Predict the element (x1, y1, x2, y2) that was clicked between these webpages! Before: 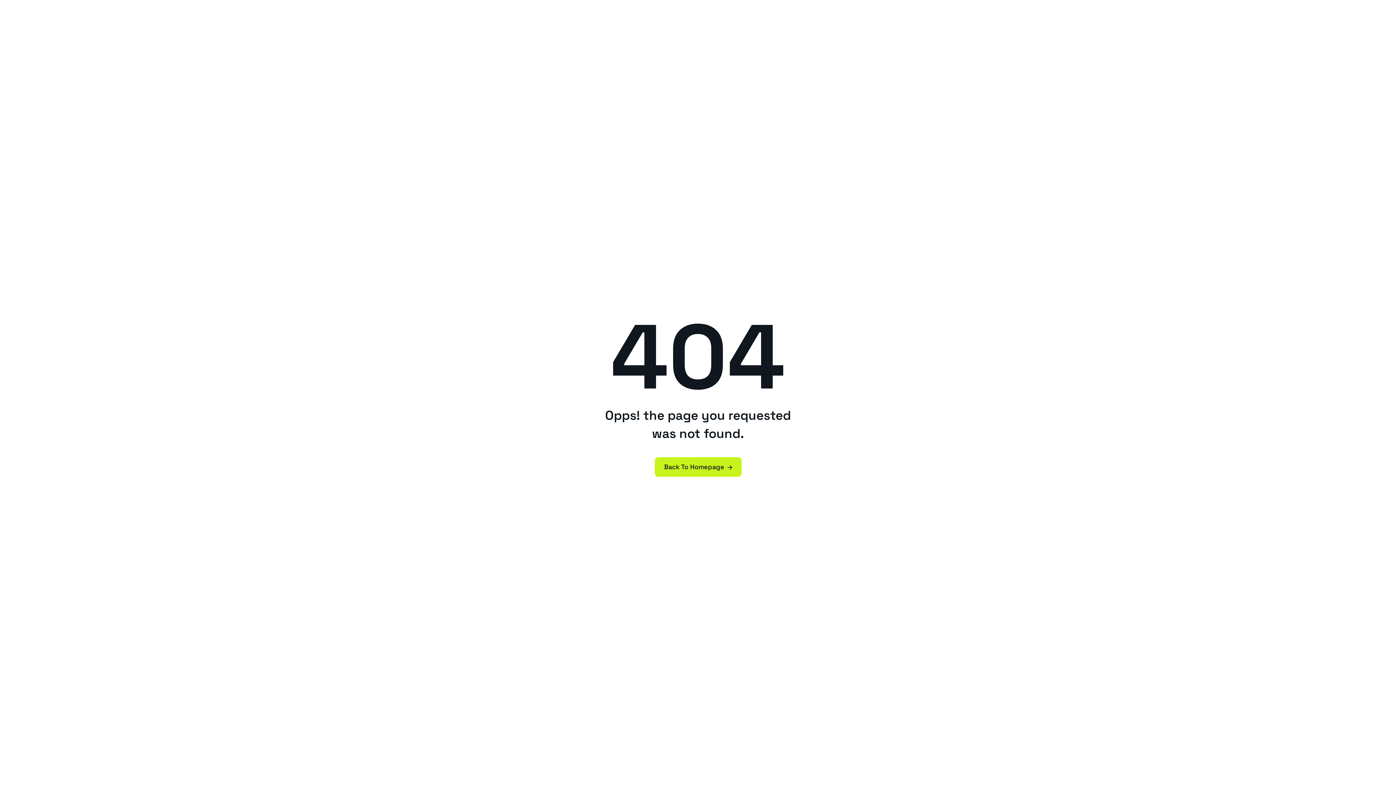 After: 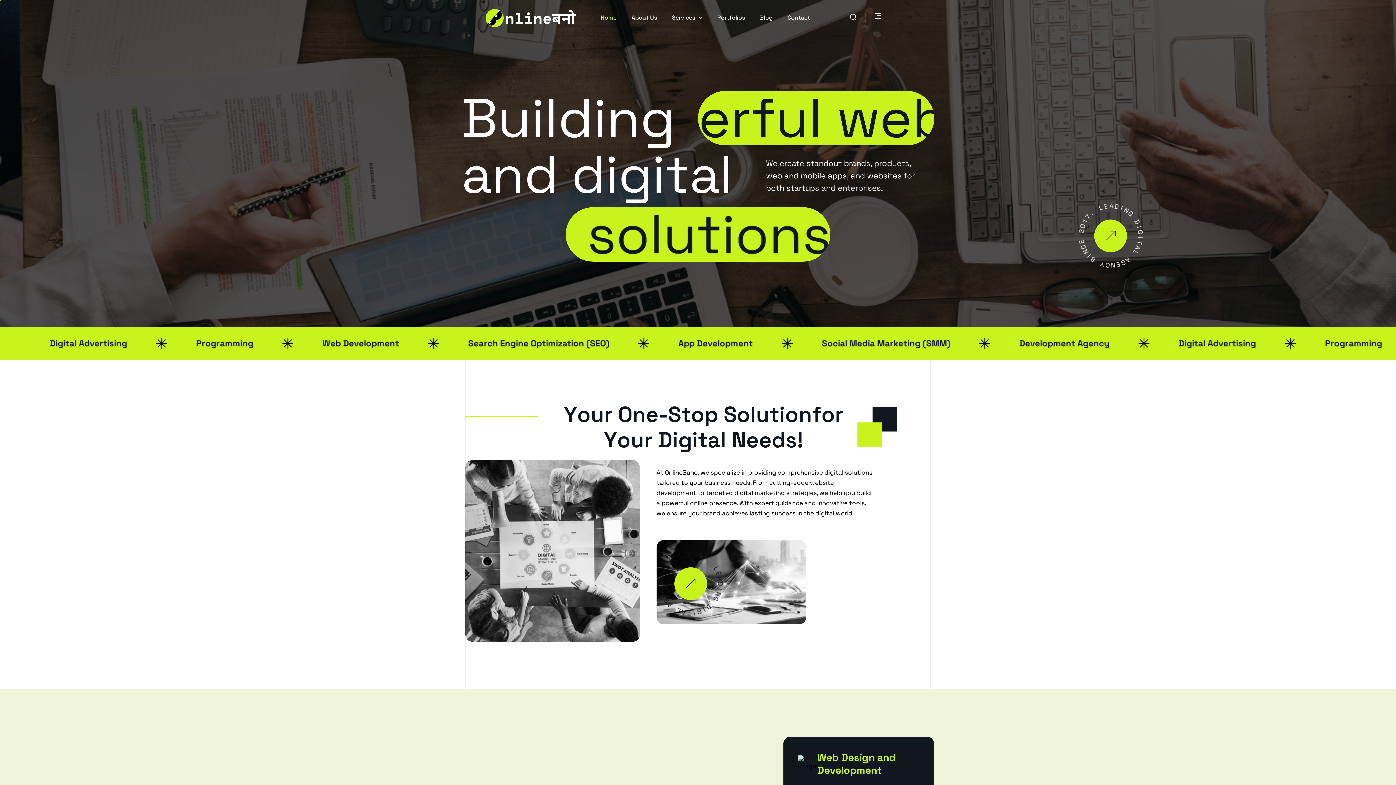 Action: bbox: (654, 457, 741, 477) label: Back To Homepage